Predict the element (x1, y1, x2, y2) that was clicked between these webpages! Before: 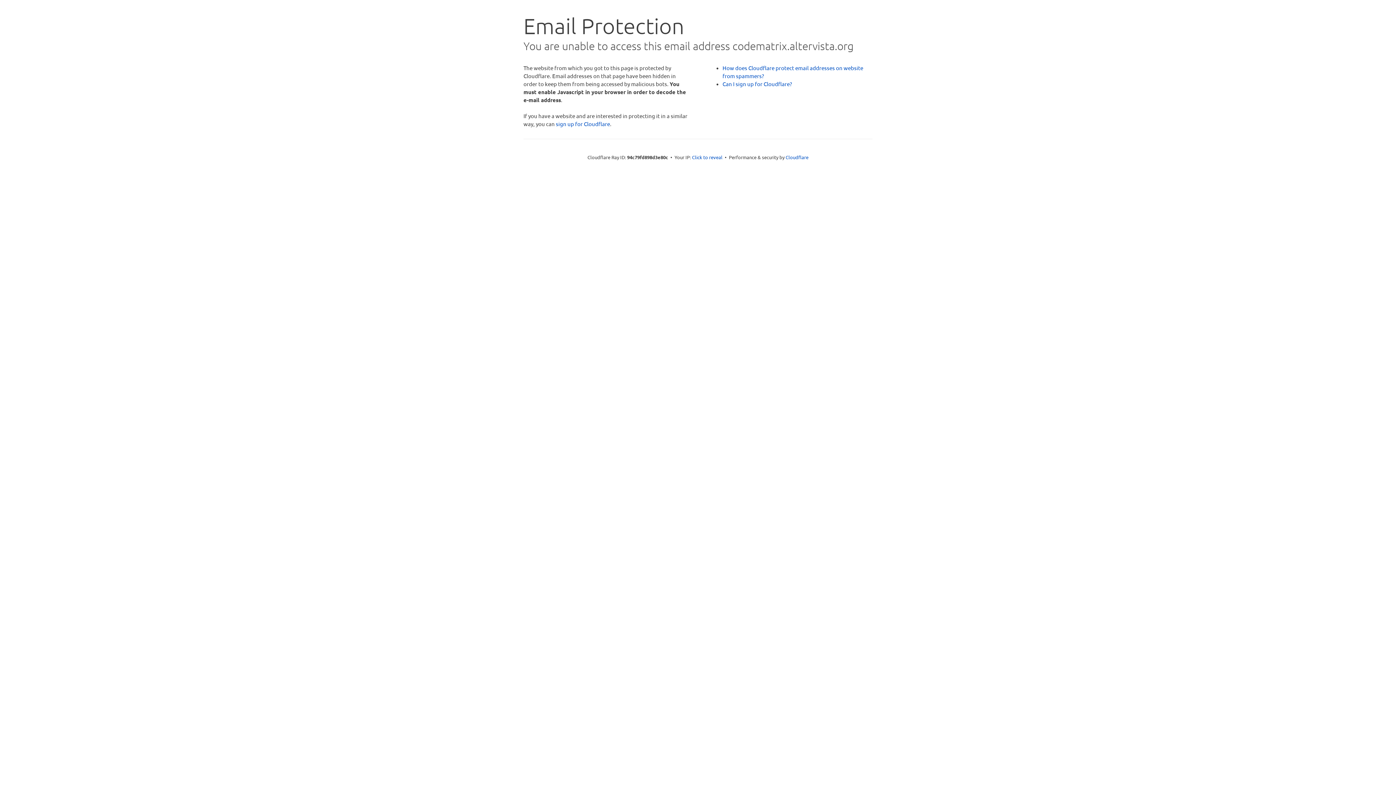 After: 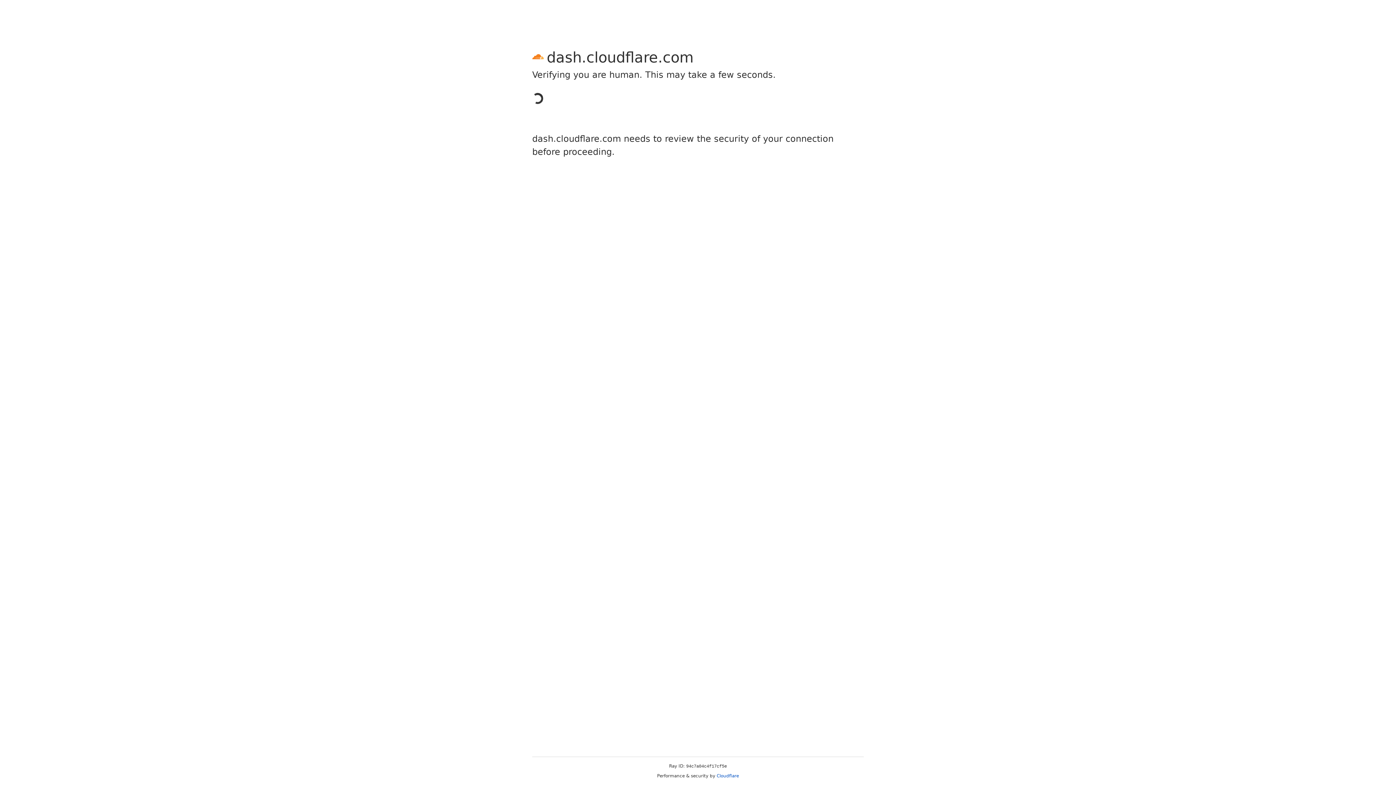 Action: bbox: (556, 120, 610, 127) label: sign up for Cloudflare